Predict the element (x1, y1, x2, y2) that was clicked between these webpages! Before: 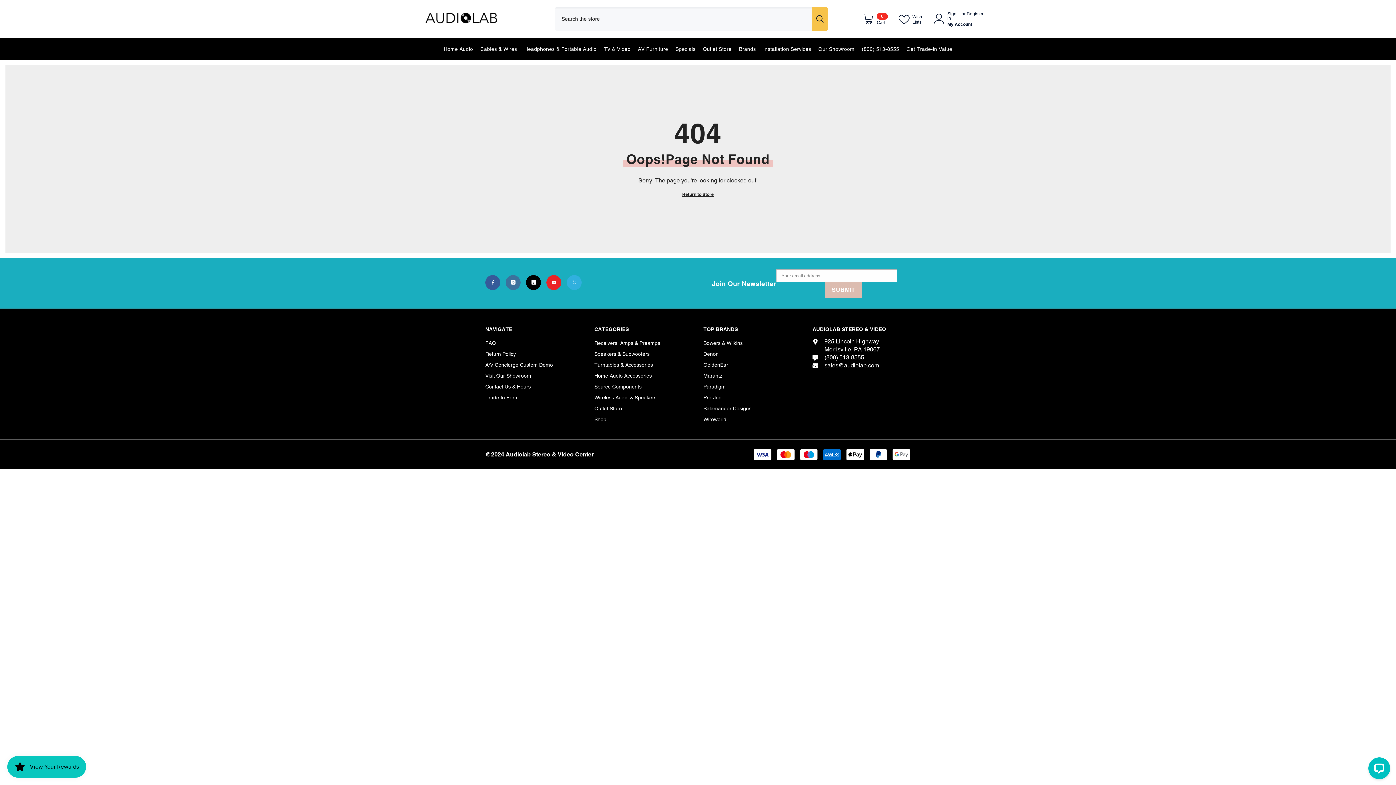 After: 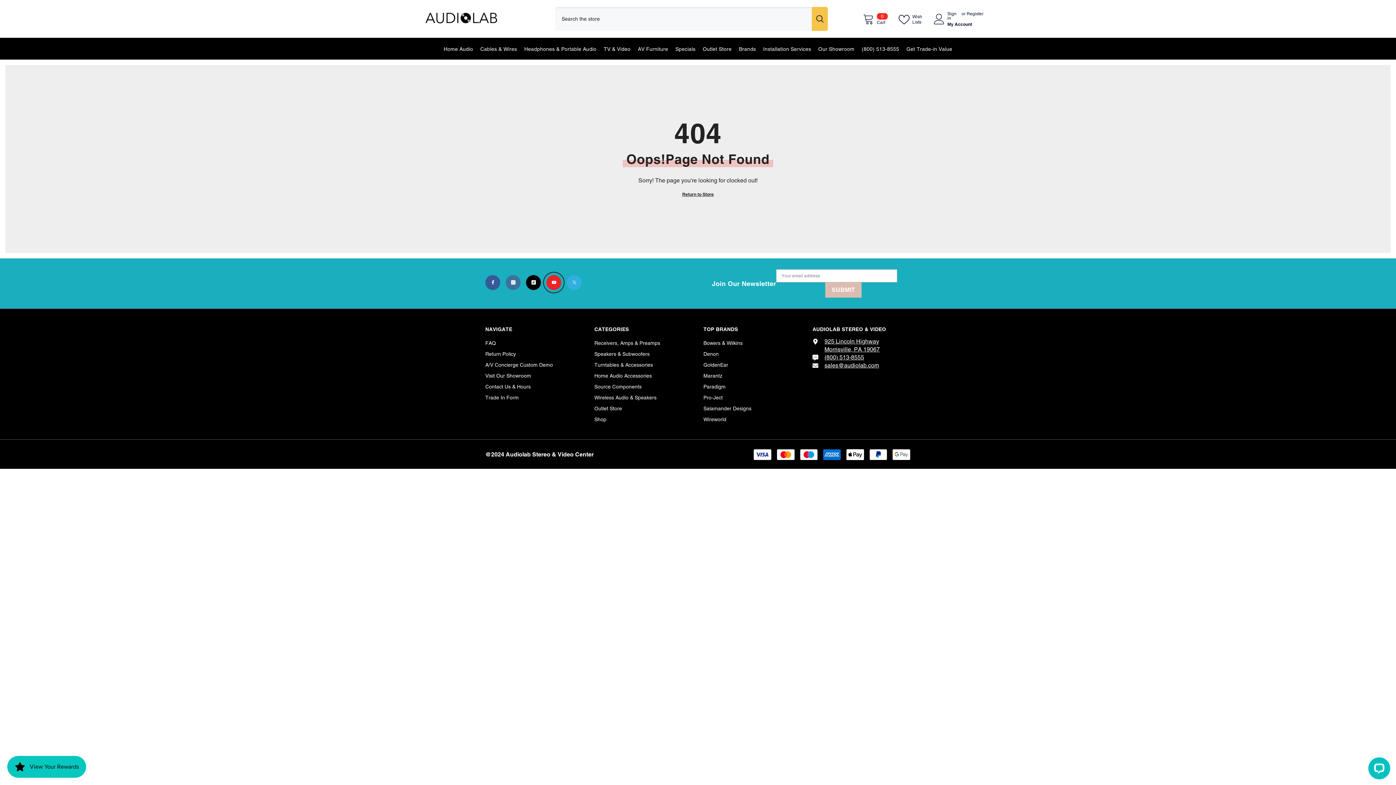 Action: label: YouTube bbox: (546, 275, 561, 290)